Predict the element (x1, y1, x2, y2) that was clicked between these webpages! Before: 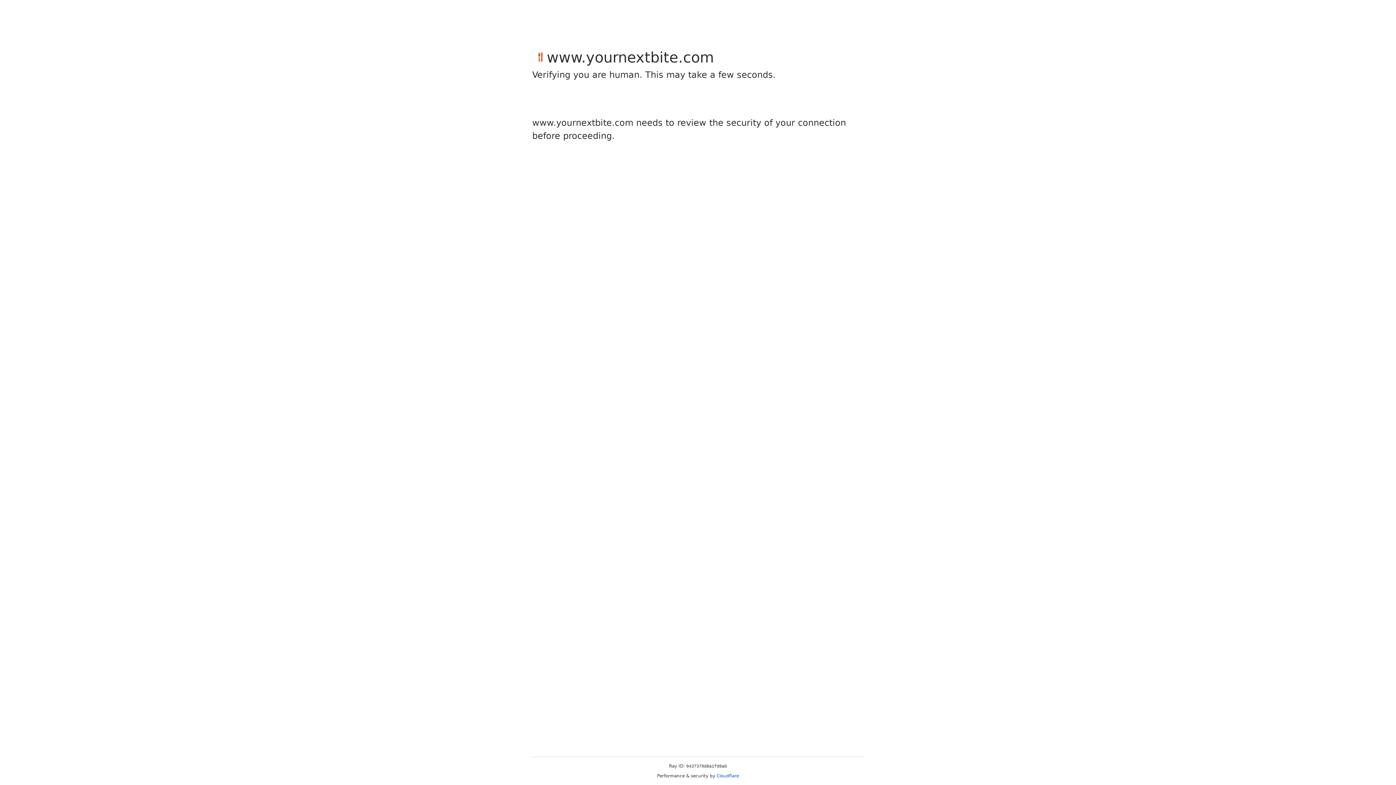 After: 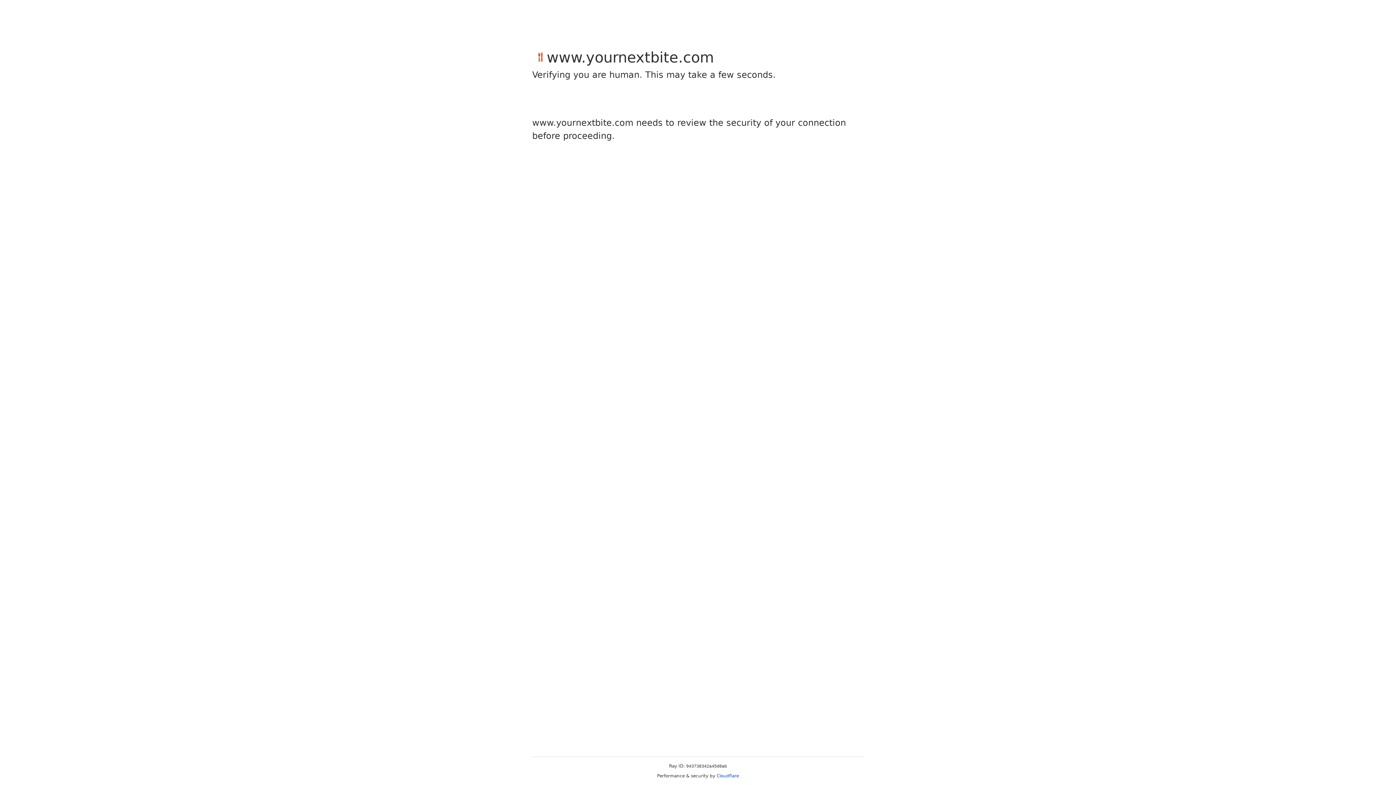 Action: bbox: (716, 773, 739, 778) label: Cloudflare